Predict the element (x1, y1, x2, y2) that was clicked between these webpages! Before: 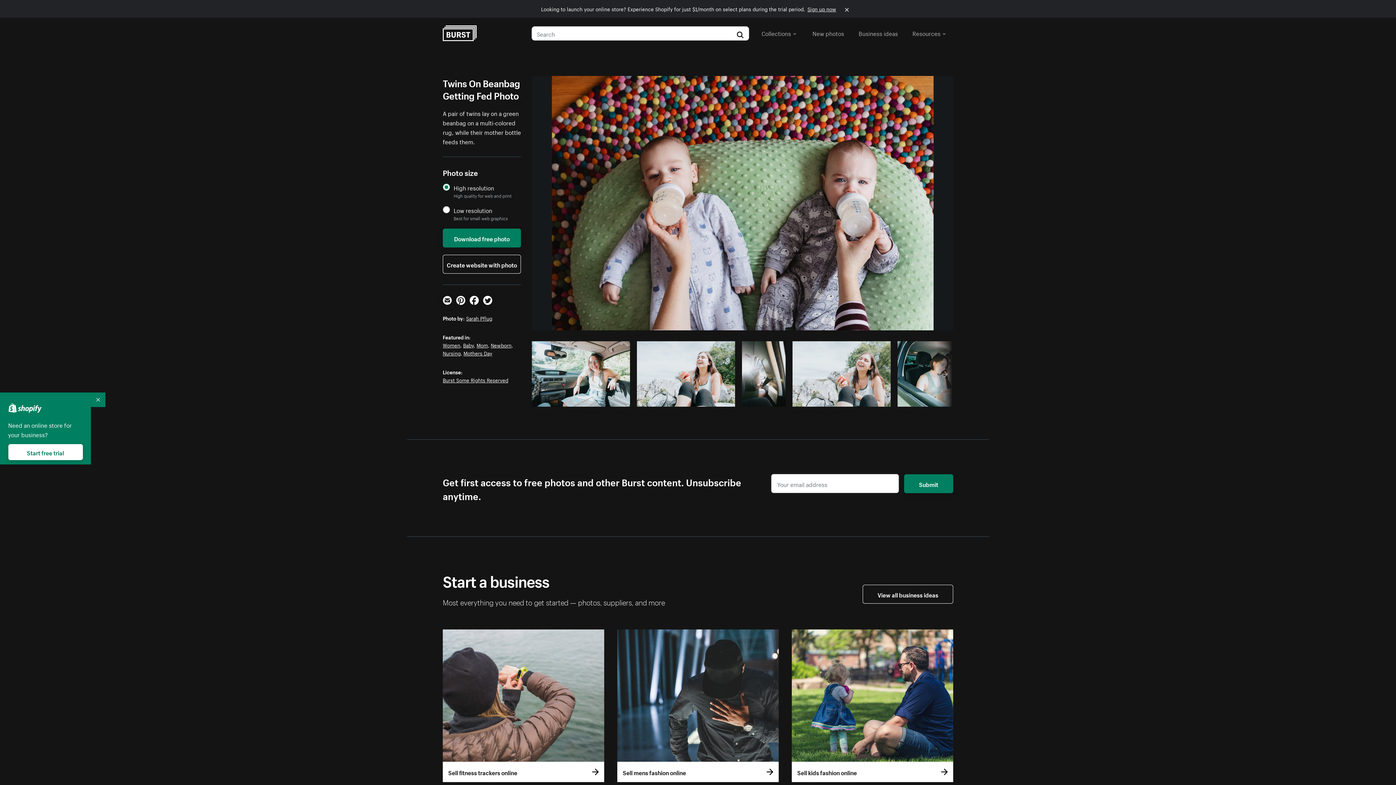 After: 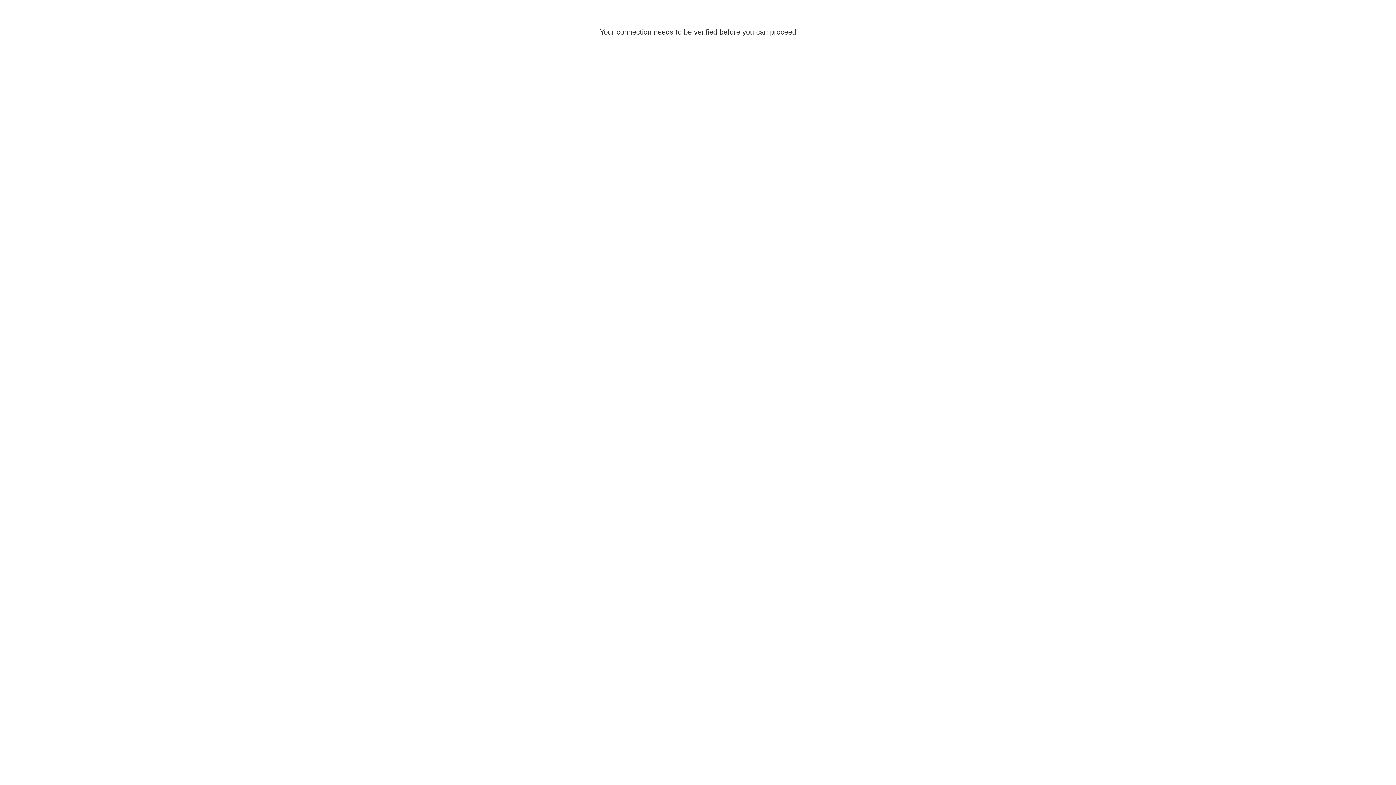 Action: label: Sign up now bbox: (807, 4, 836, 12)